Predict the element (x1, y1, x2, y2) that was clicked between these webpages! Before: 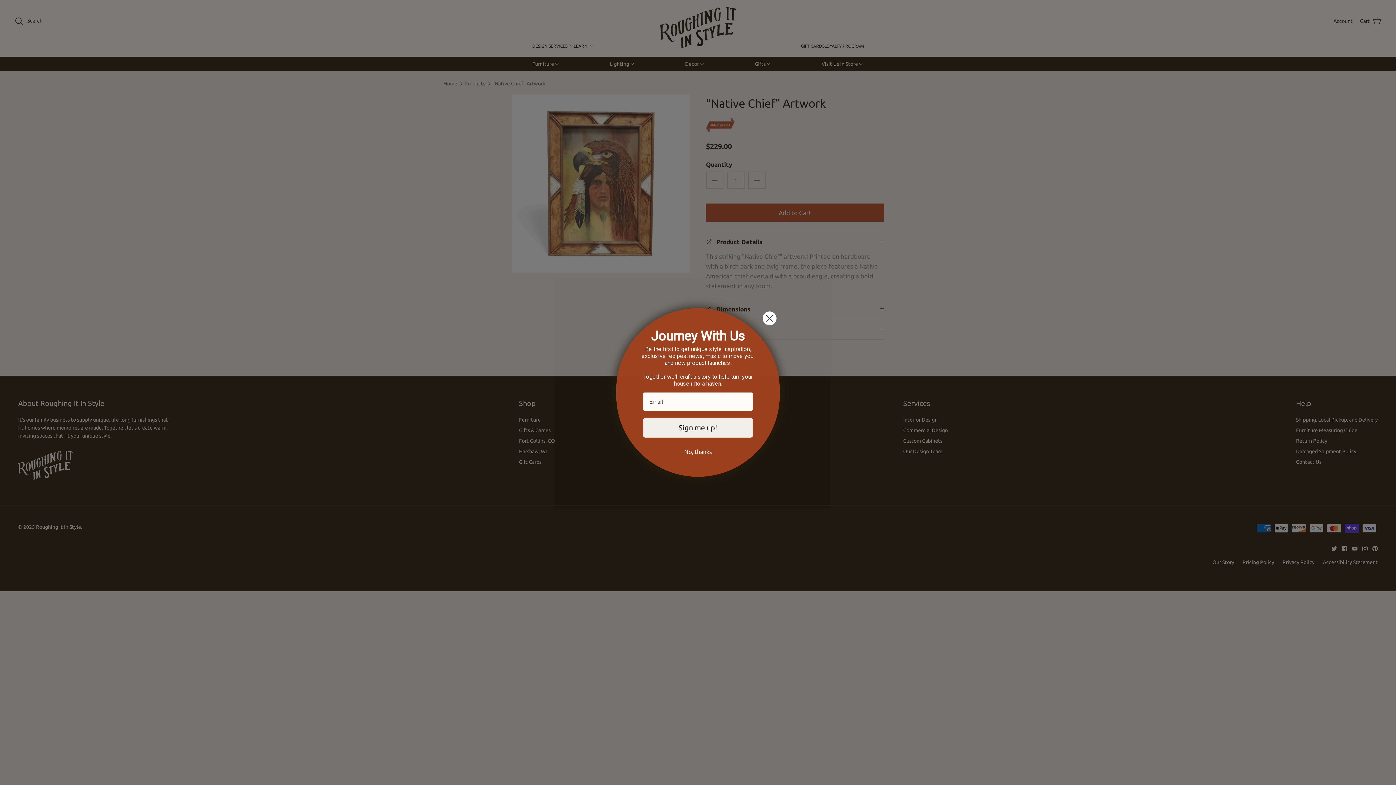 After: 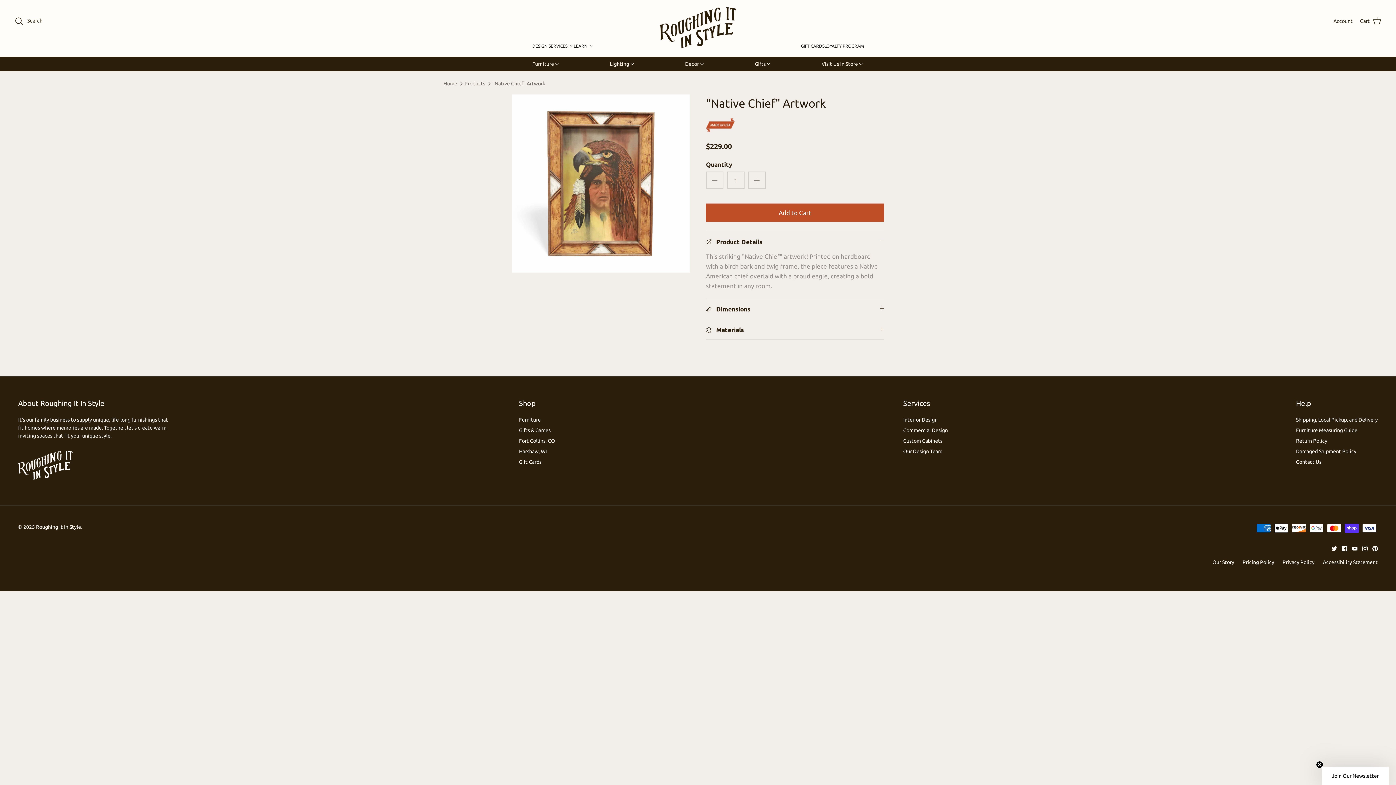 Action: label: No, thanks bbox: (627, 445, 769, 458)